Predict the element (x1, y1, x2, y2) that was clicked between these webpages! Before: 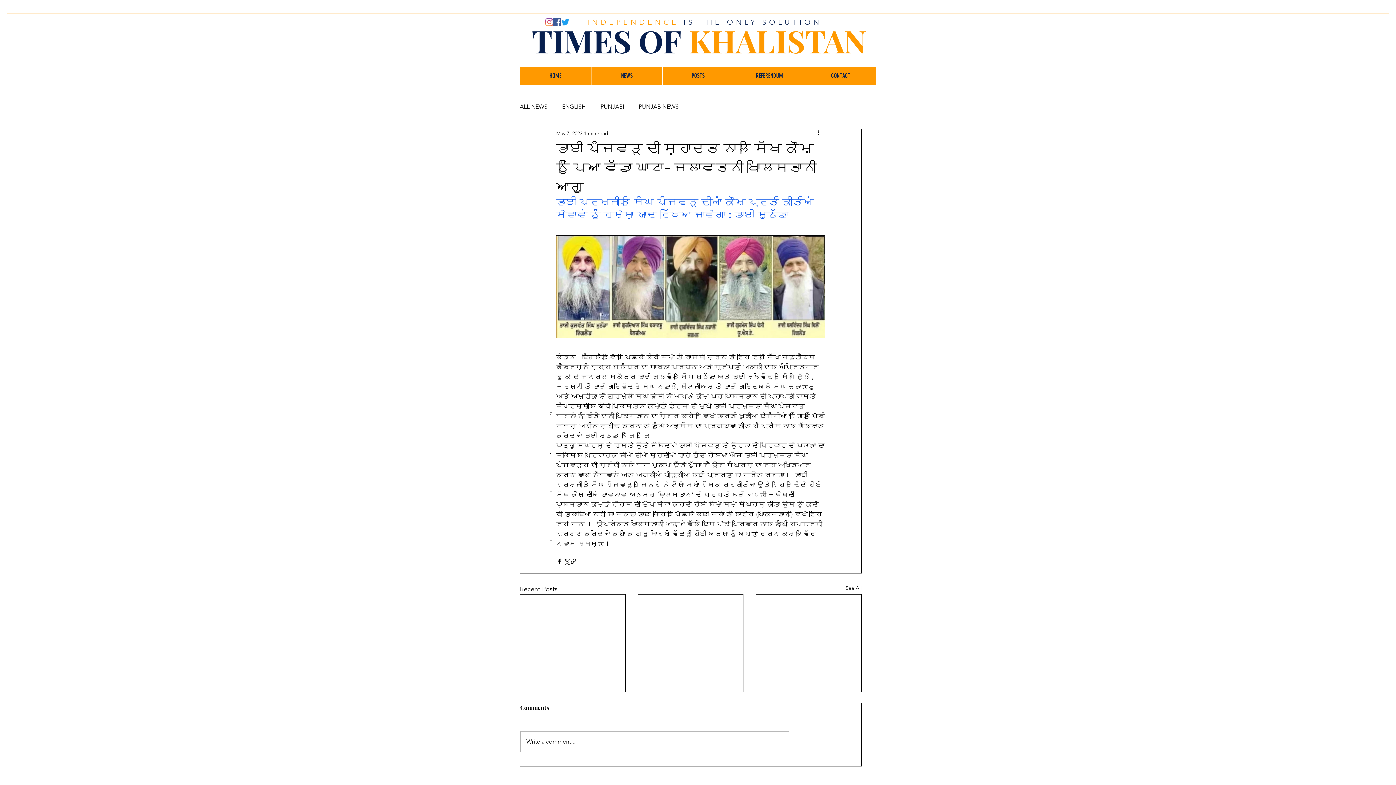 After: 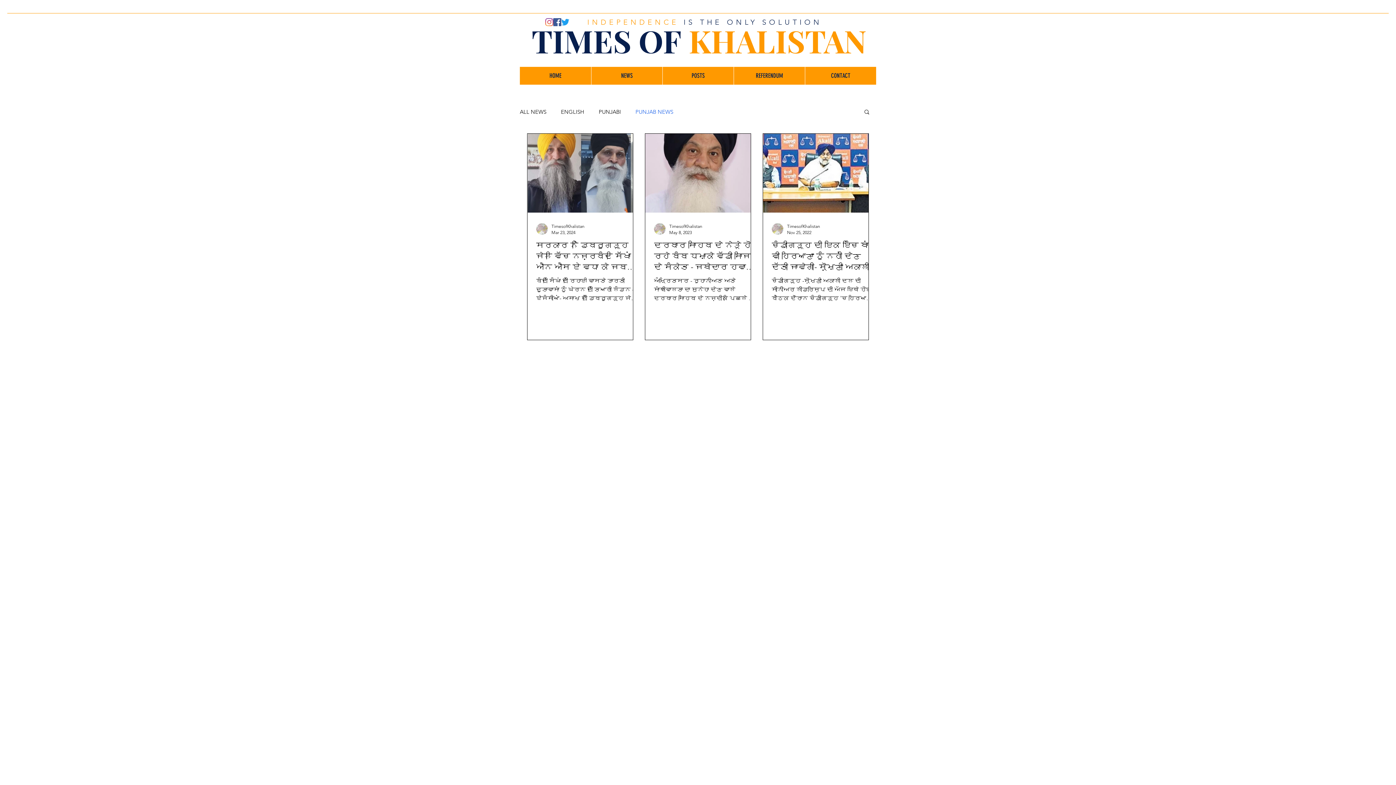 Action: bbox: (638, 103, 678, 110) label: PUNJAB NEWS